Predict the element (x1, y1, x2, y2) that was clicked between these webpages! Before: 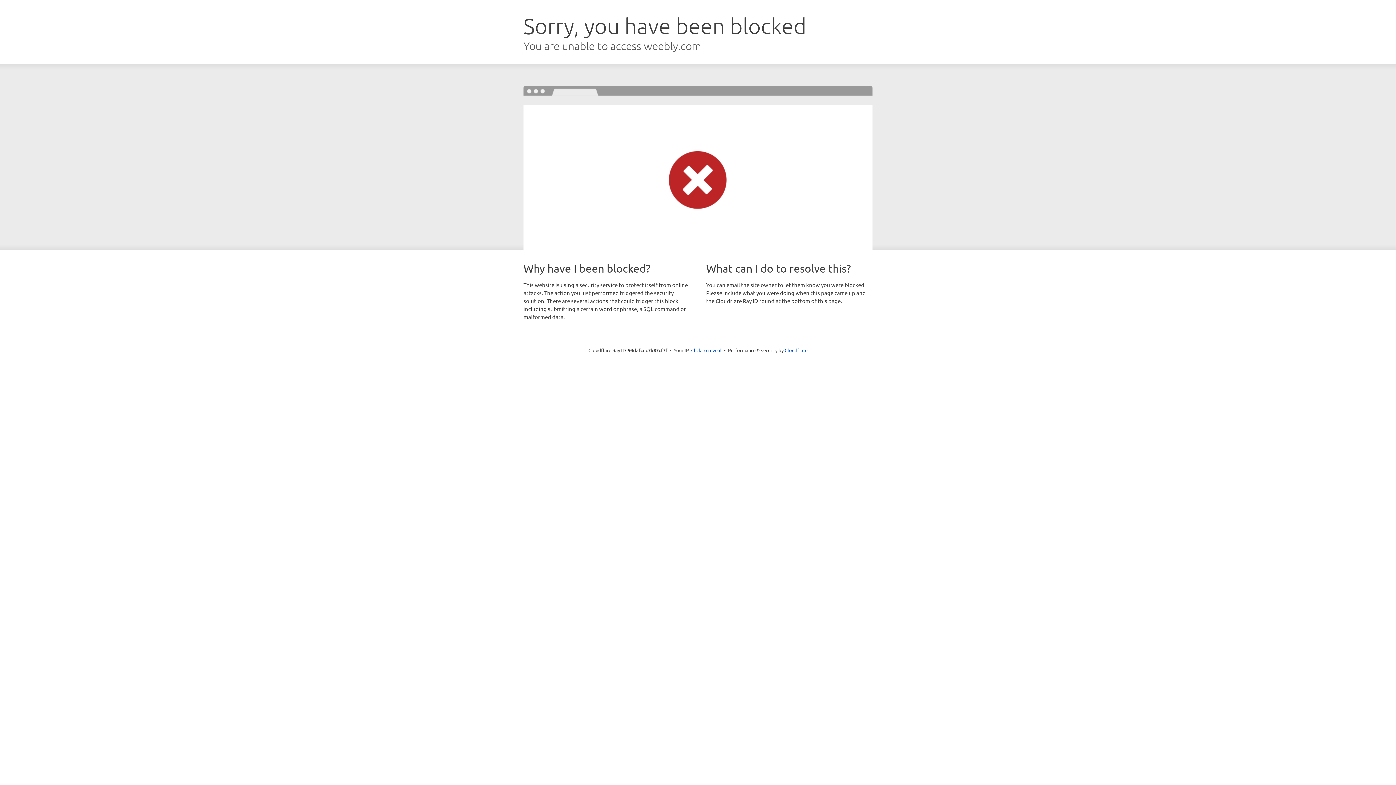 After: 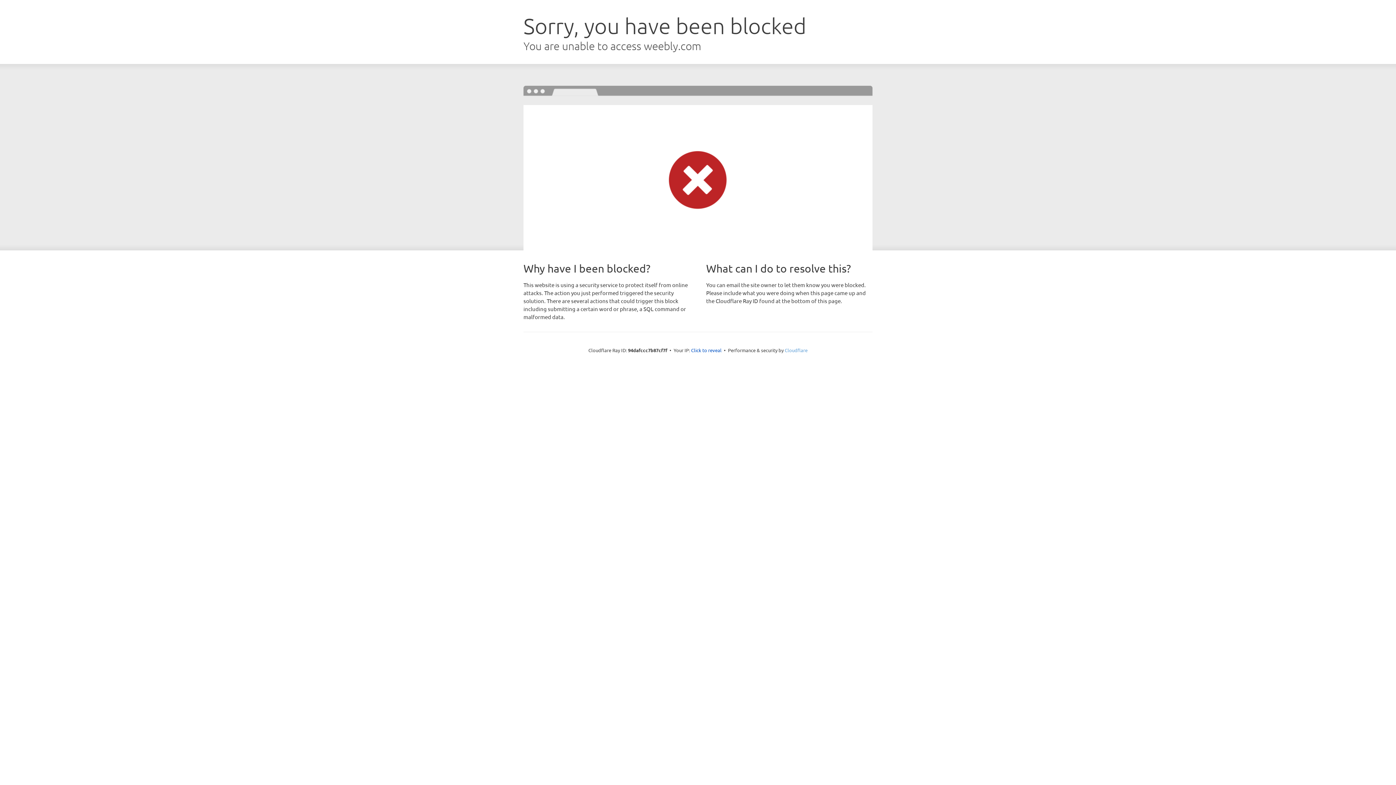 Action: label: Cloudflare bbox: (784, 347, 807, 353)